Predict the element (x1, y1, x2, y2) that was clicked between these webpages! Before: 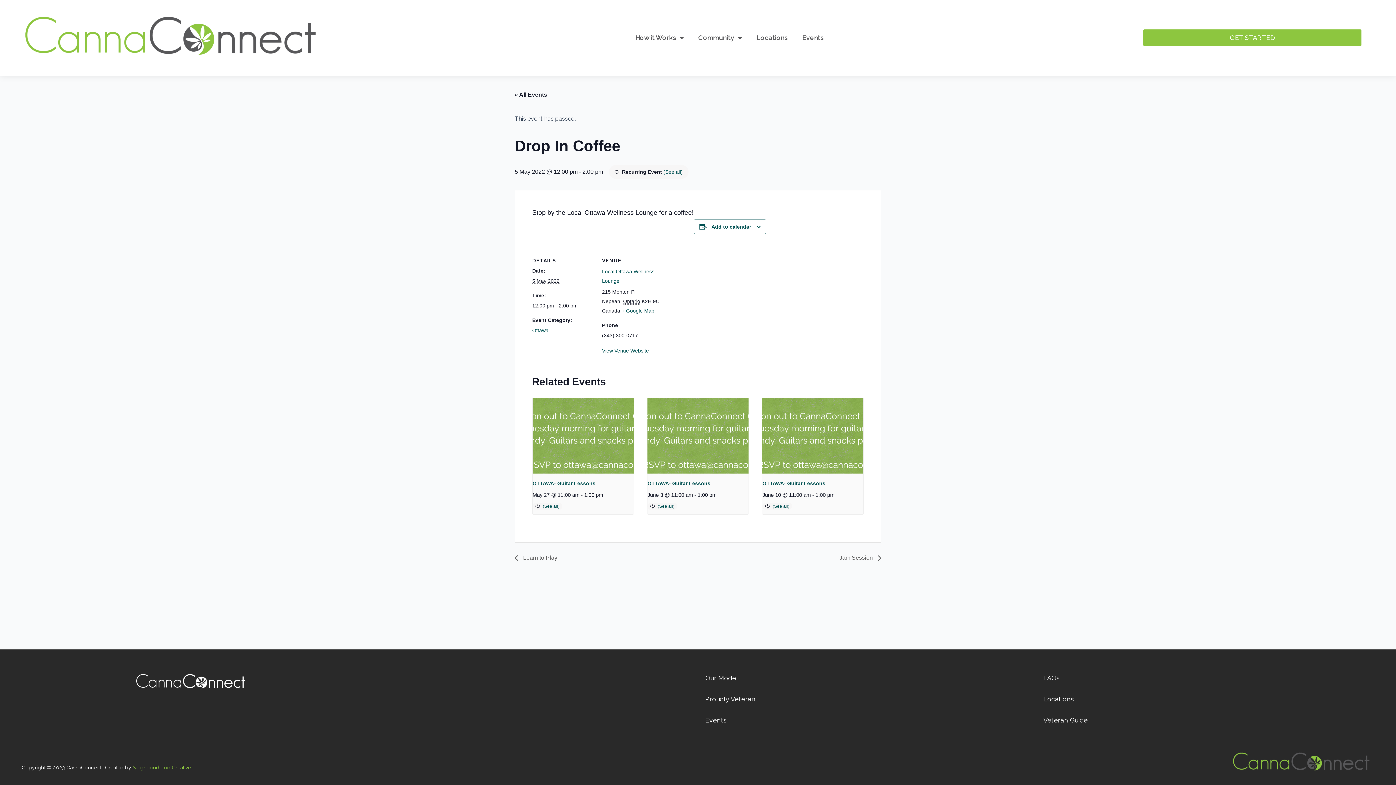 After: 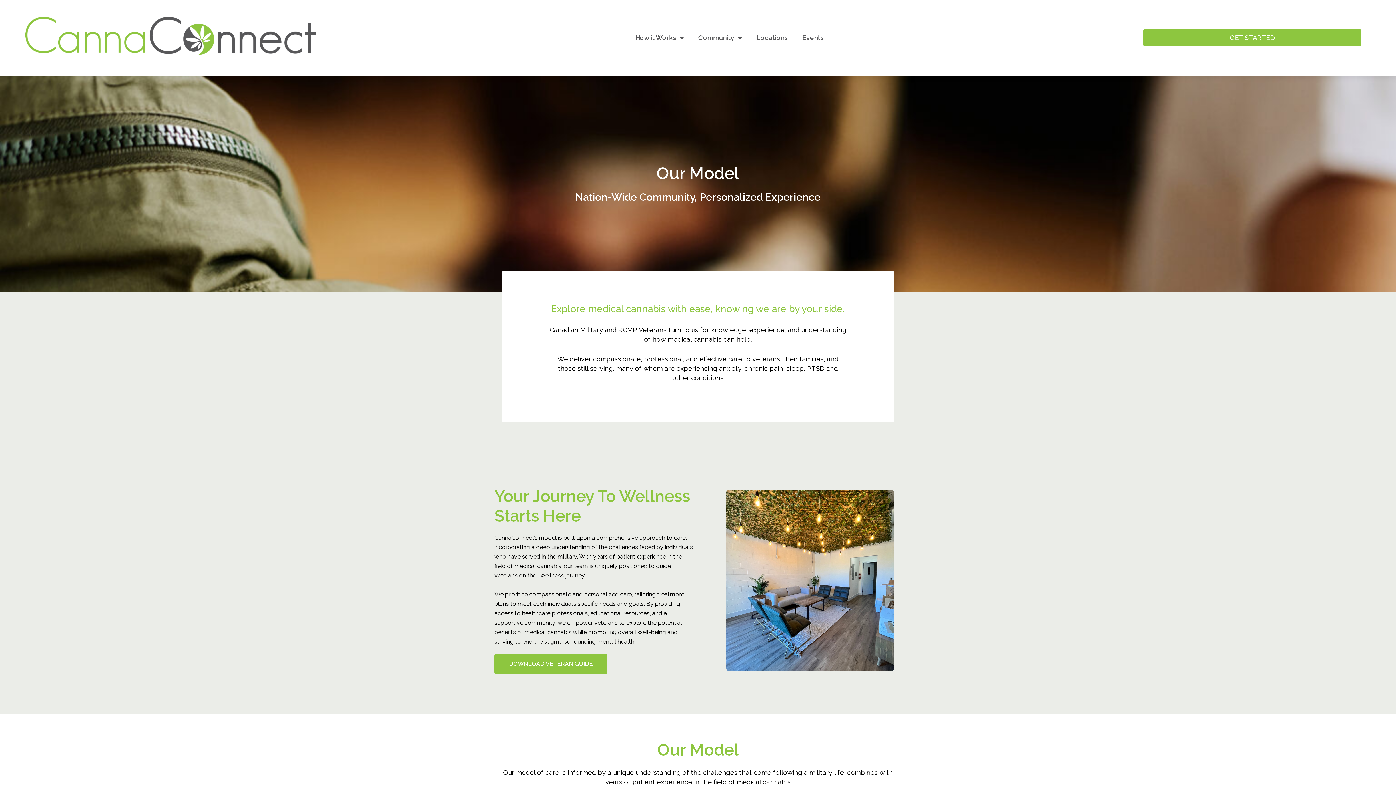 Action: bbox: (698, 667, 1018, 689) label: Our Model